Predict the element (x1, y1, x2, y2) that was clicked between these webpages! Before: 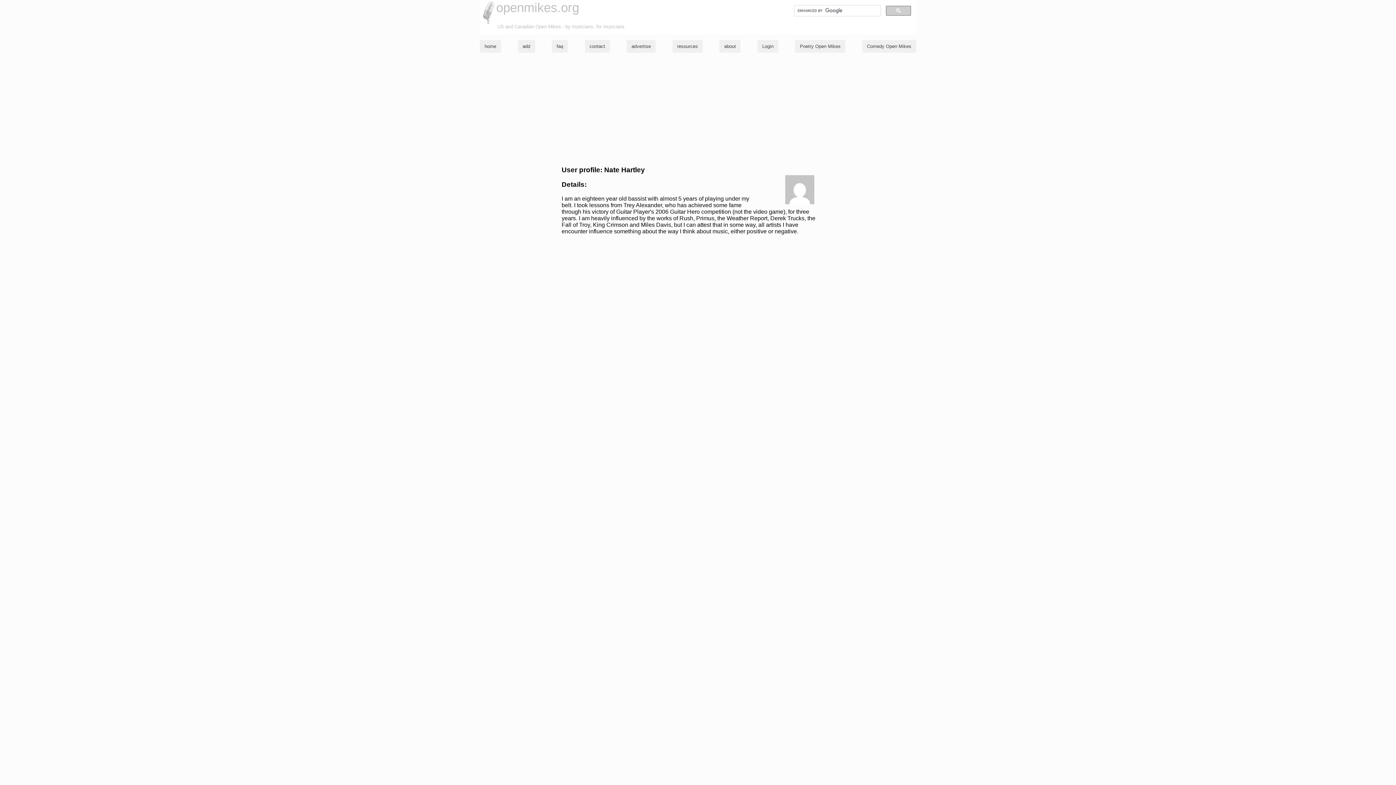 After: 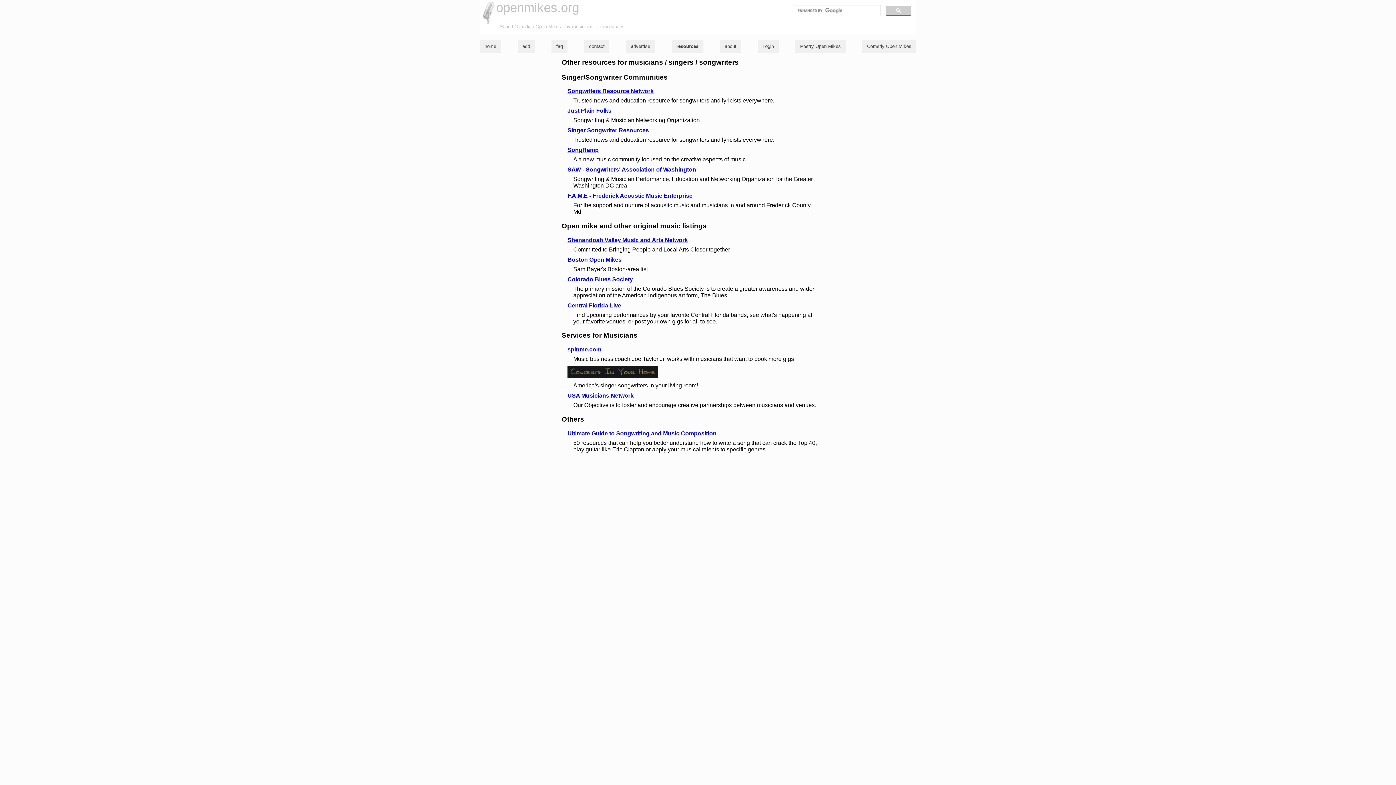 Action: bbox: (677, 43, 698, 49) label: resources